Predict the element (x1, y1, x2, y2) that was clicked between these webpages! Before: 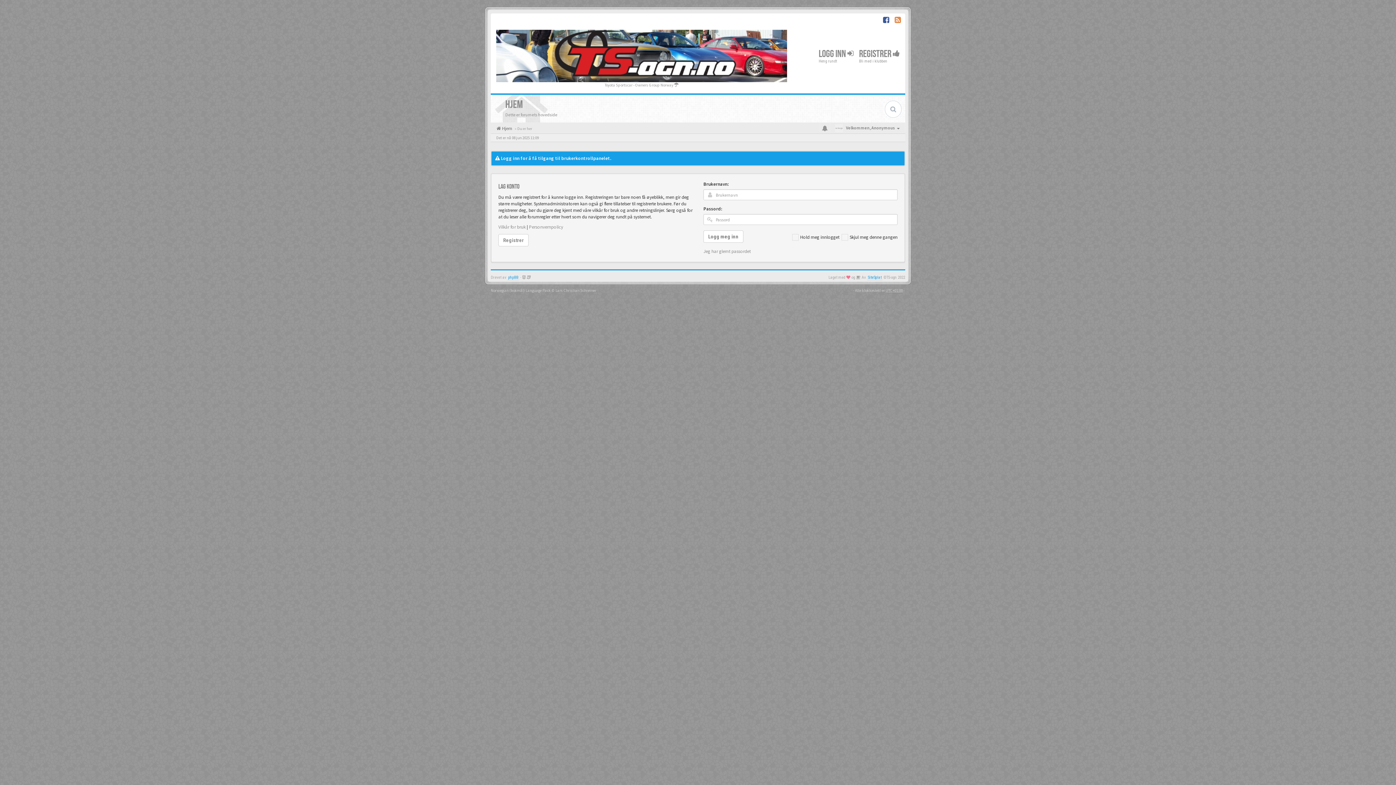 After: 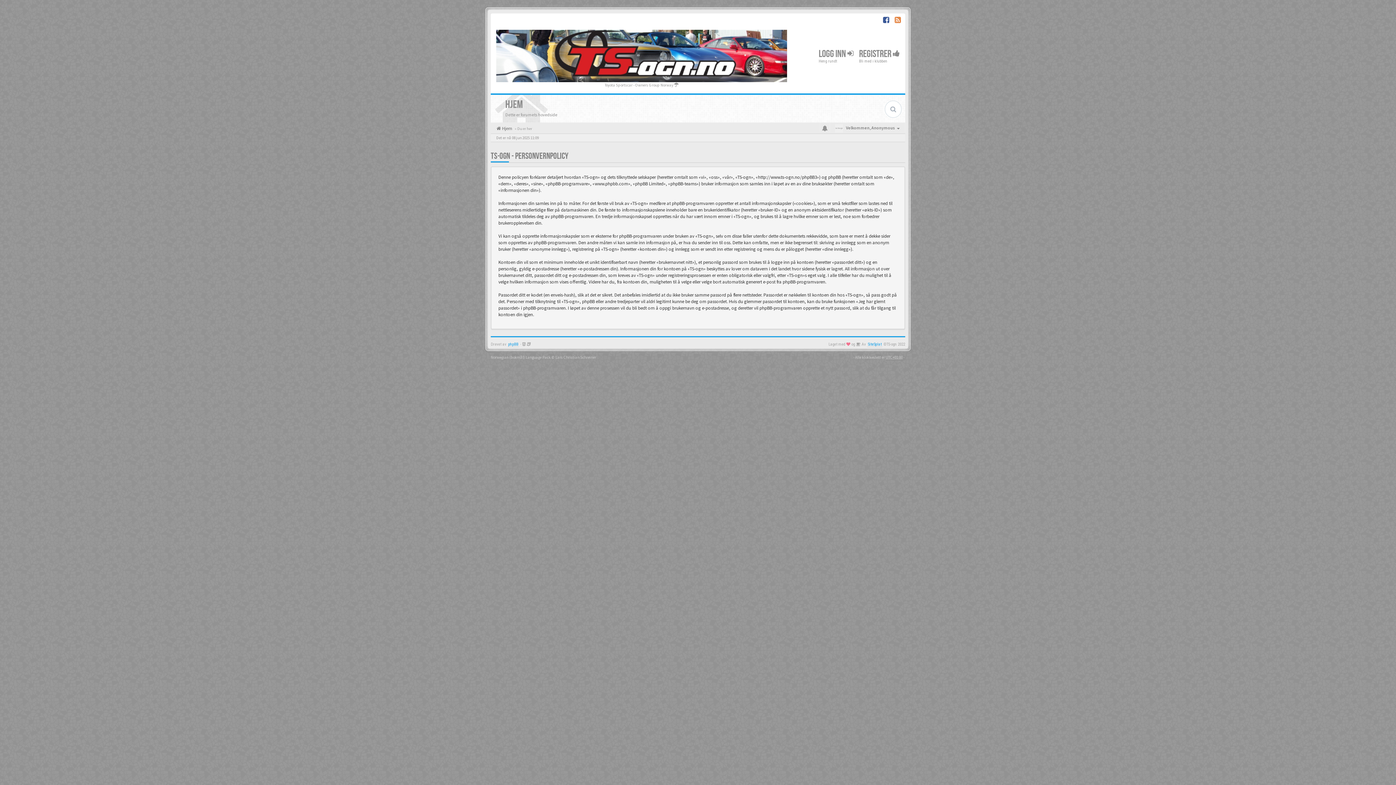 Action: label: Personvernpolicy bbox: (529, 224, 563, 230)